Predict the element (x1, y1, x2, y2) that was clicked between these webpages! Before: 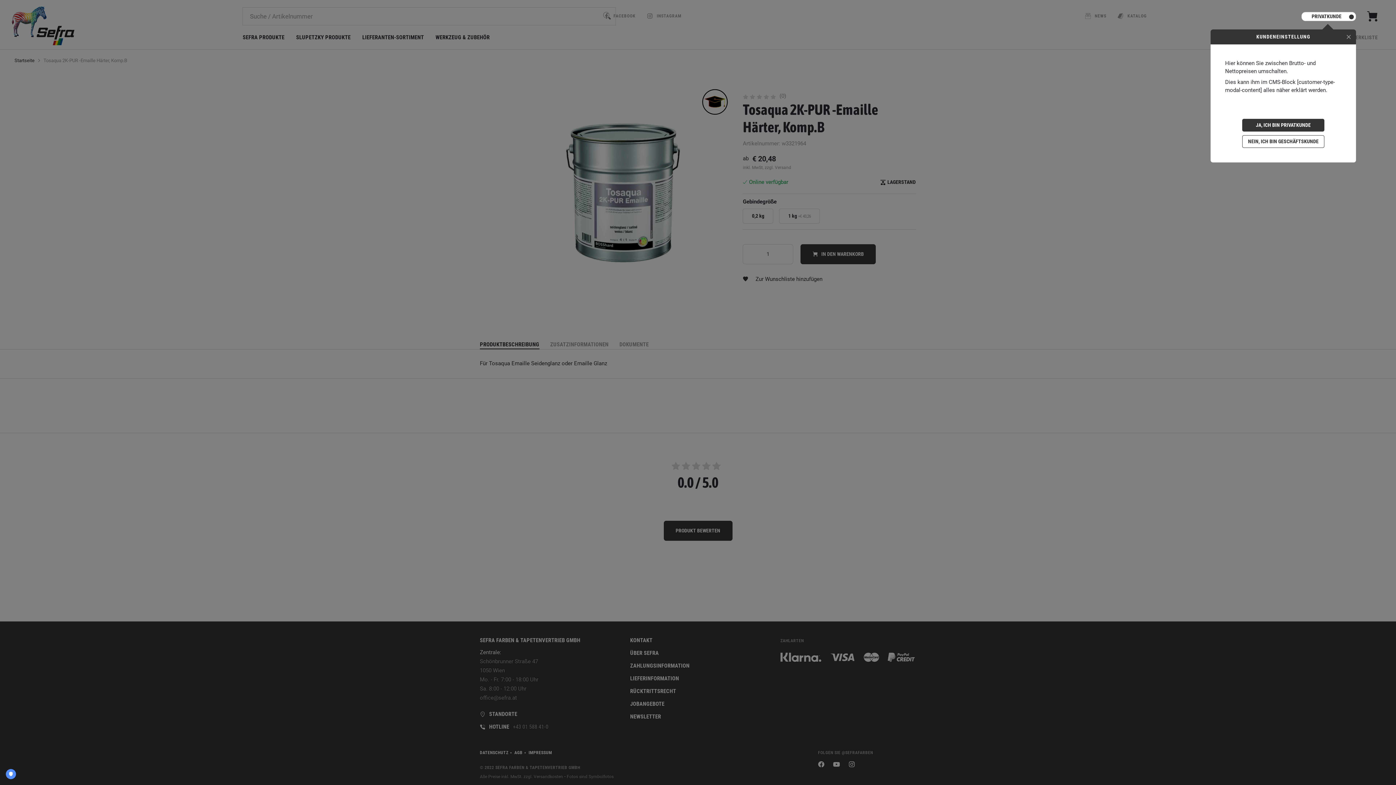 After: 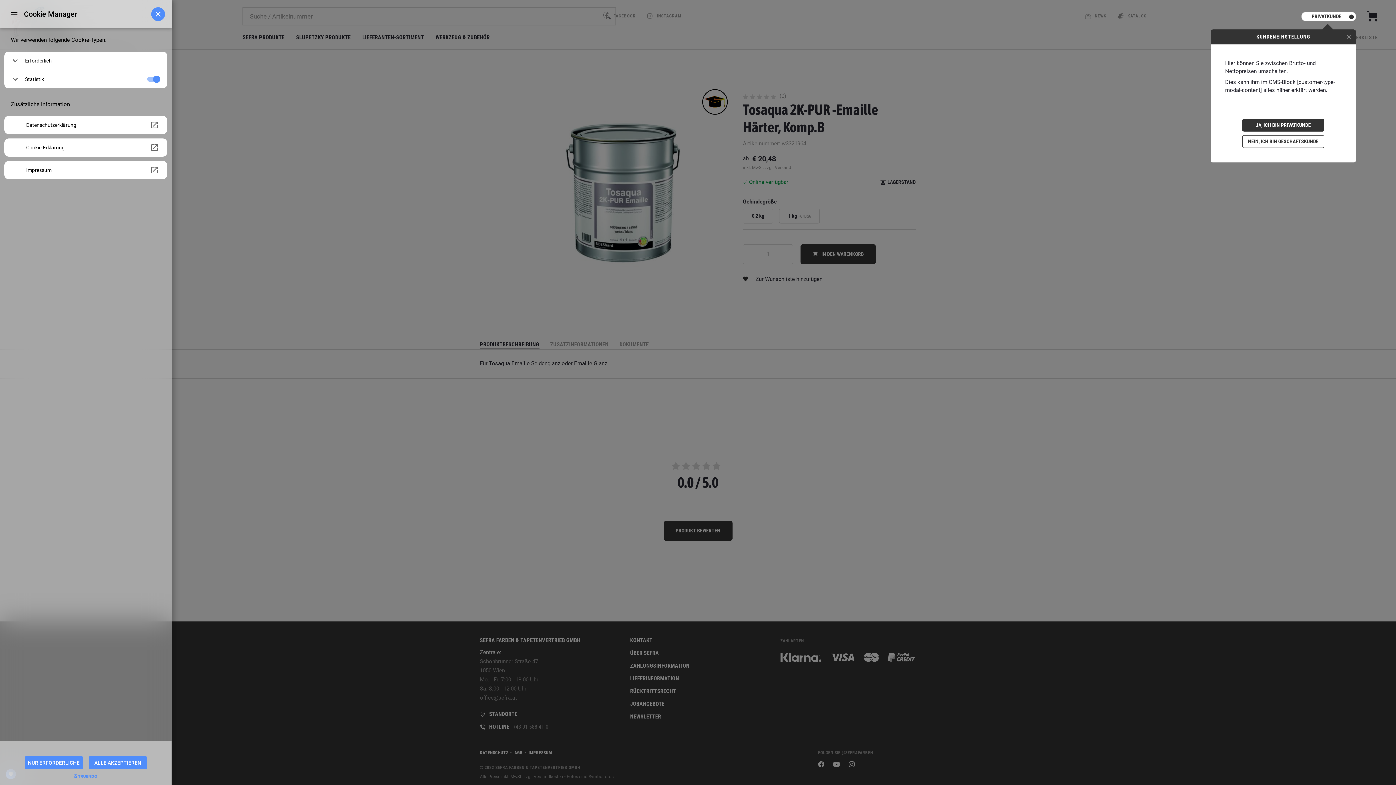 Action: label: PRIVACY bbox: (5, 769, 16, 779)